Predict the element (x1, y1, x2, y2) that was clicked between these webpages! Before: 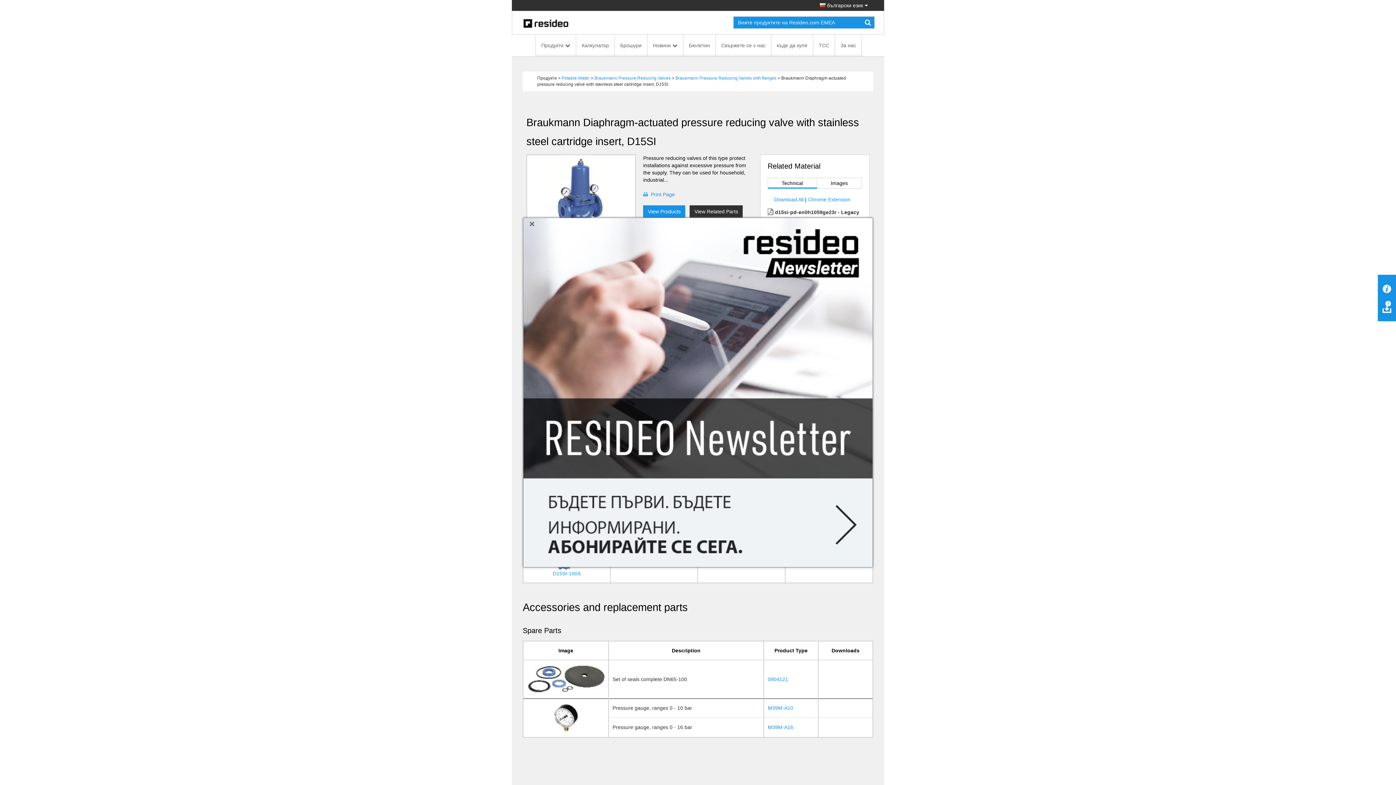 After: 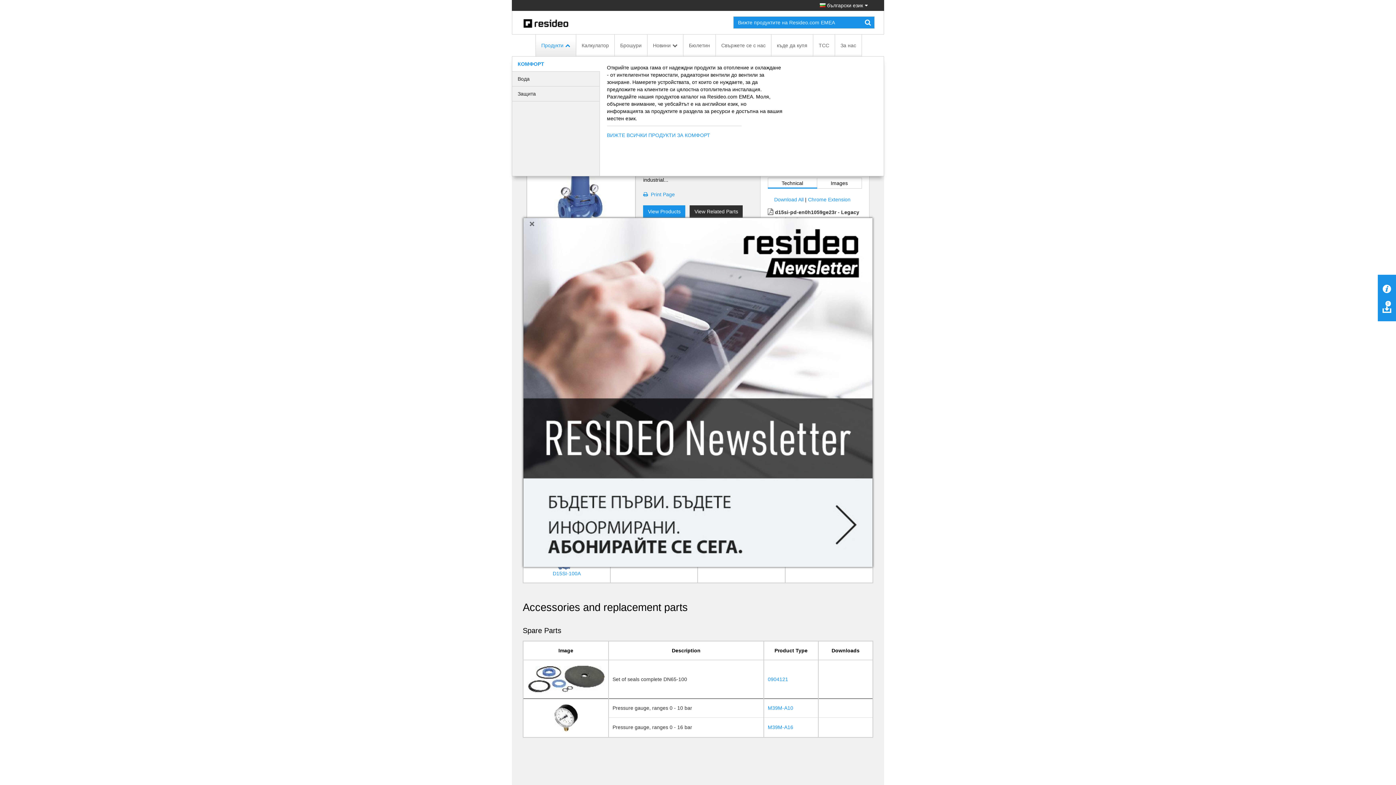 Action: label: Продукти bbox: (536, 34, 576, 56)